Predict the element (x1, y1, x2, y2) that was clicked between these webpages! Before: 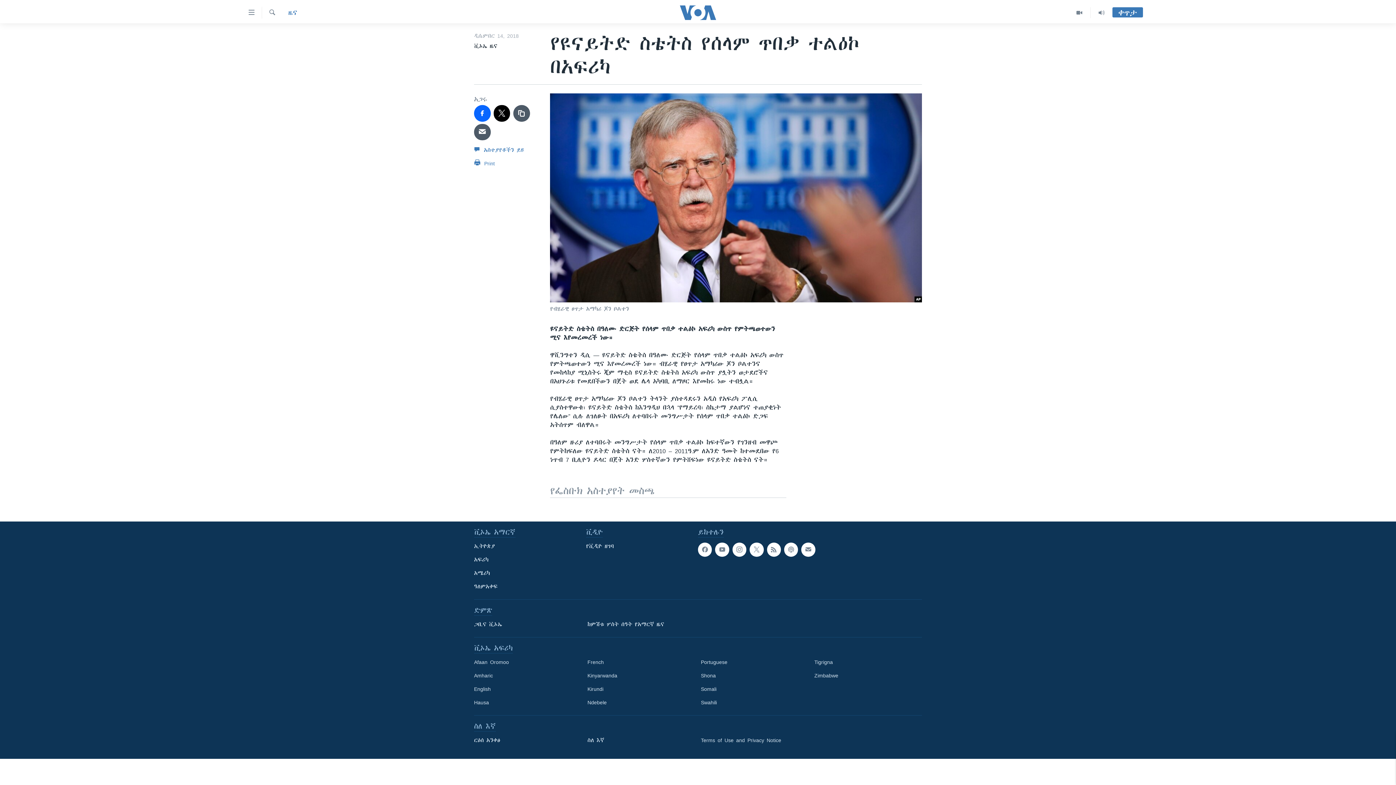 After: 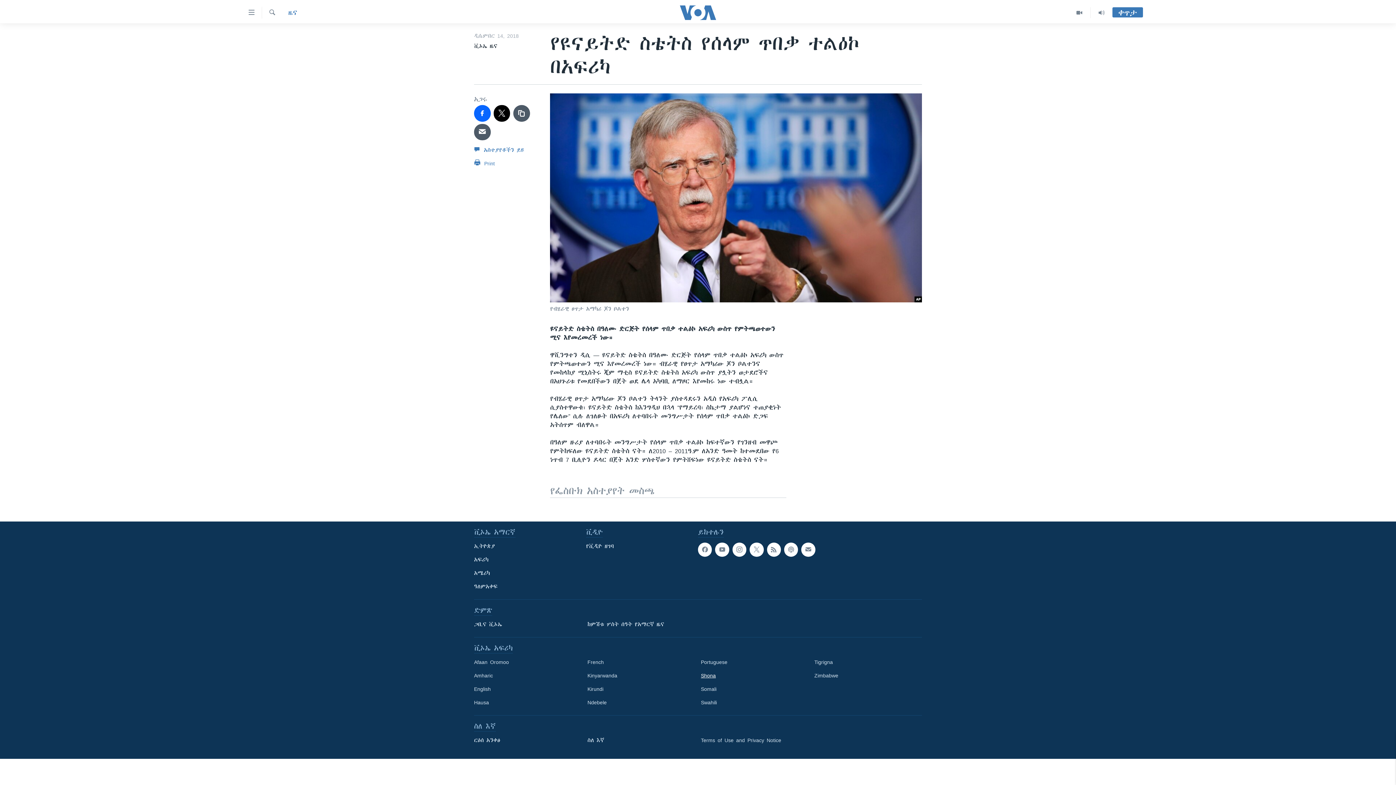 Action: label: Shona bbox: (701, 672, 804, 680)